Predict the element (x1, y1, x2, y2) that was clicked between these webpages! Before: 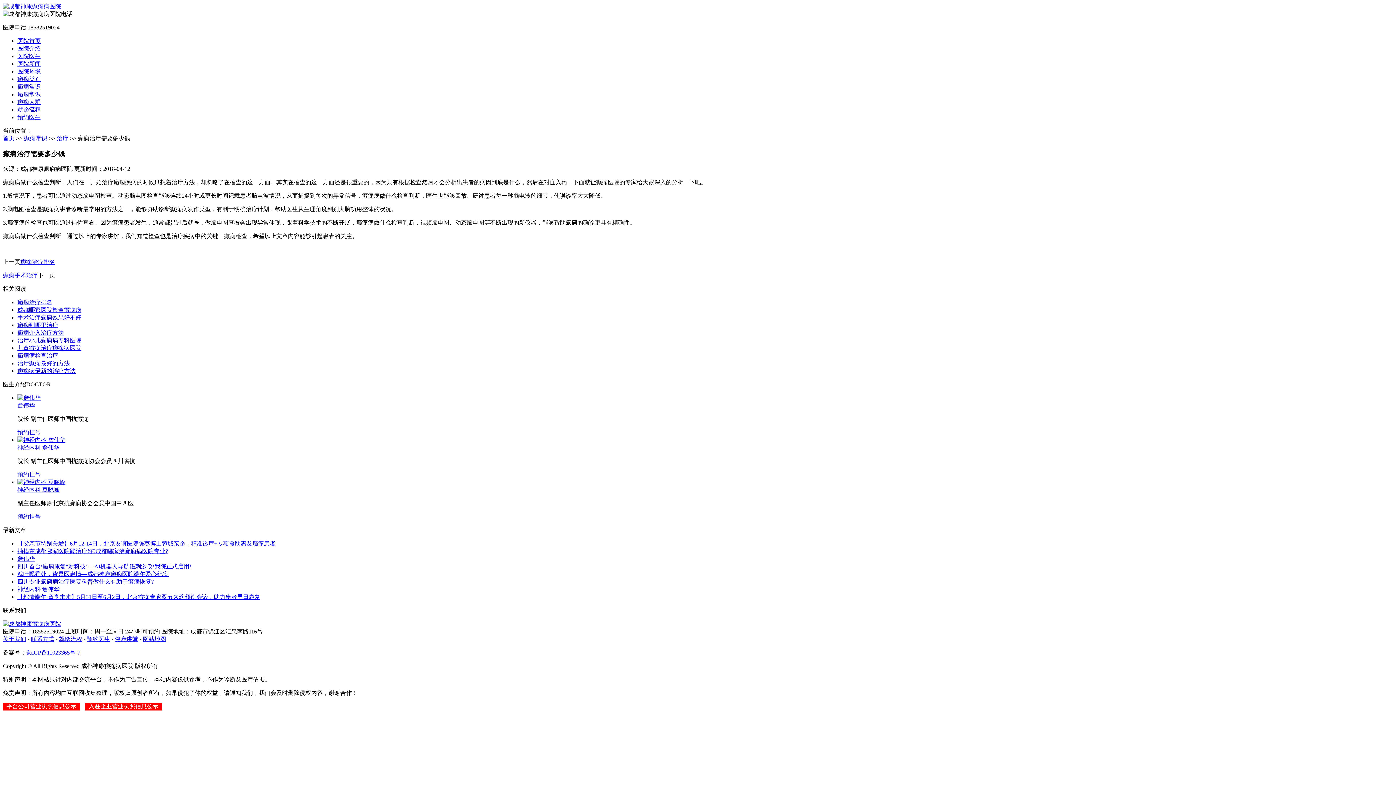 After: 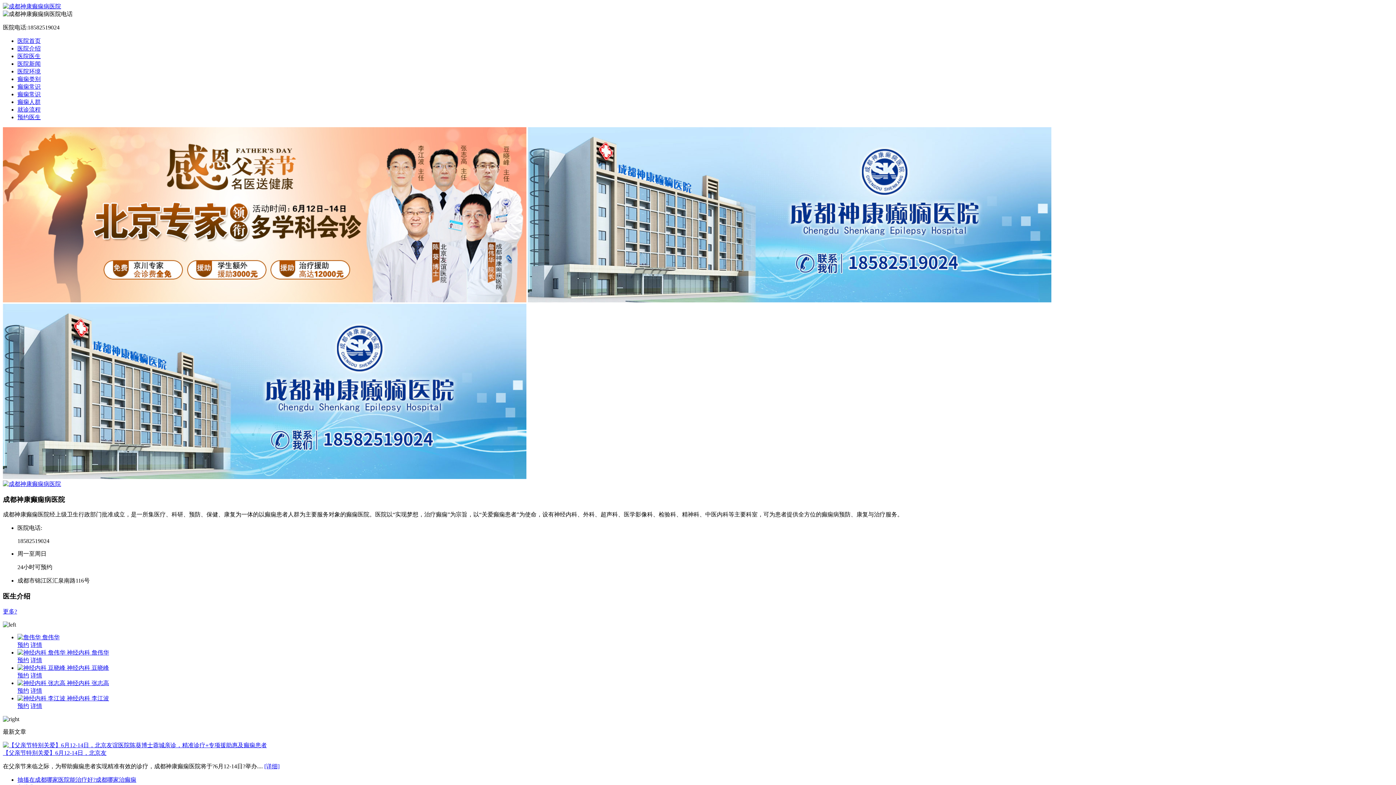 Action: bbox: (2, 3, 61, 9)